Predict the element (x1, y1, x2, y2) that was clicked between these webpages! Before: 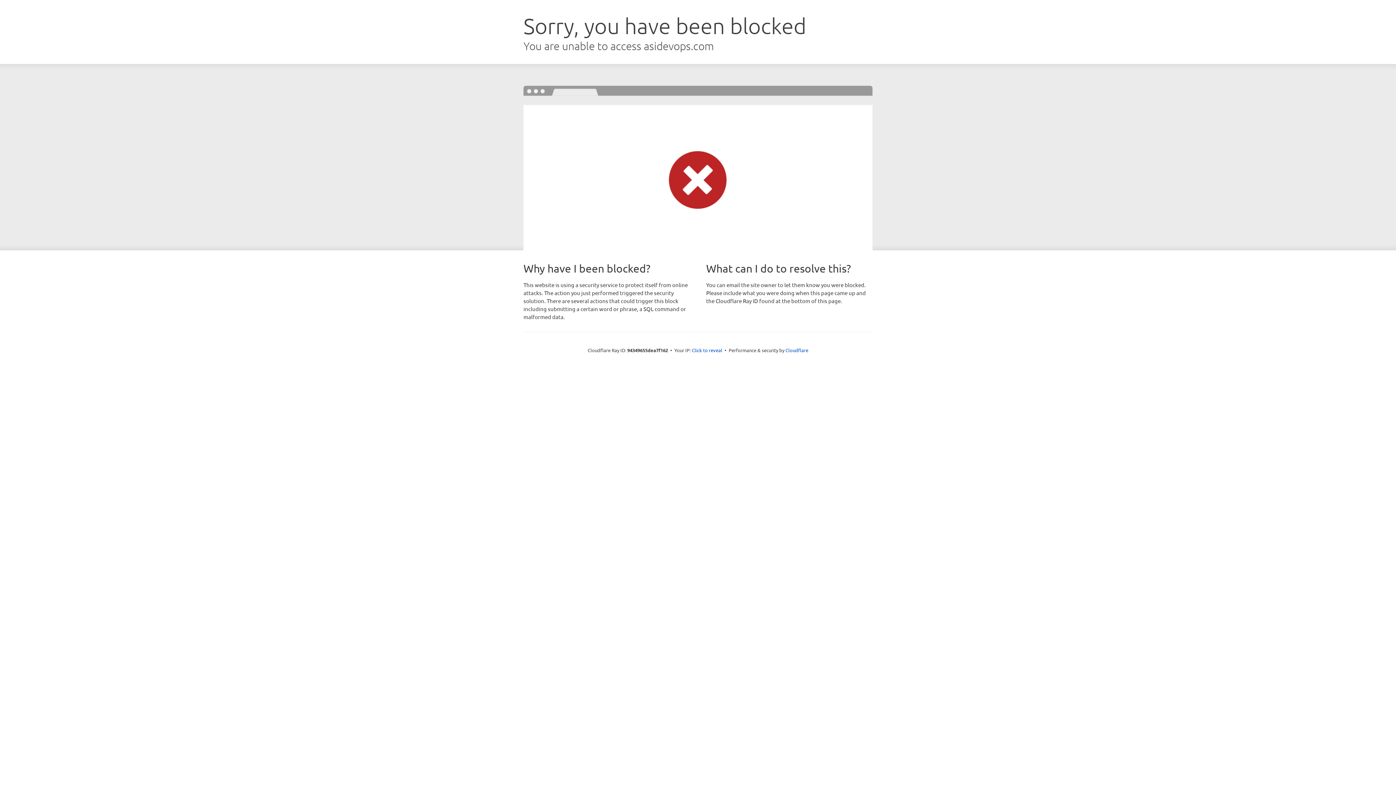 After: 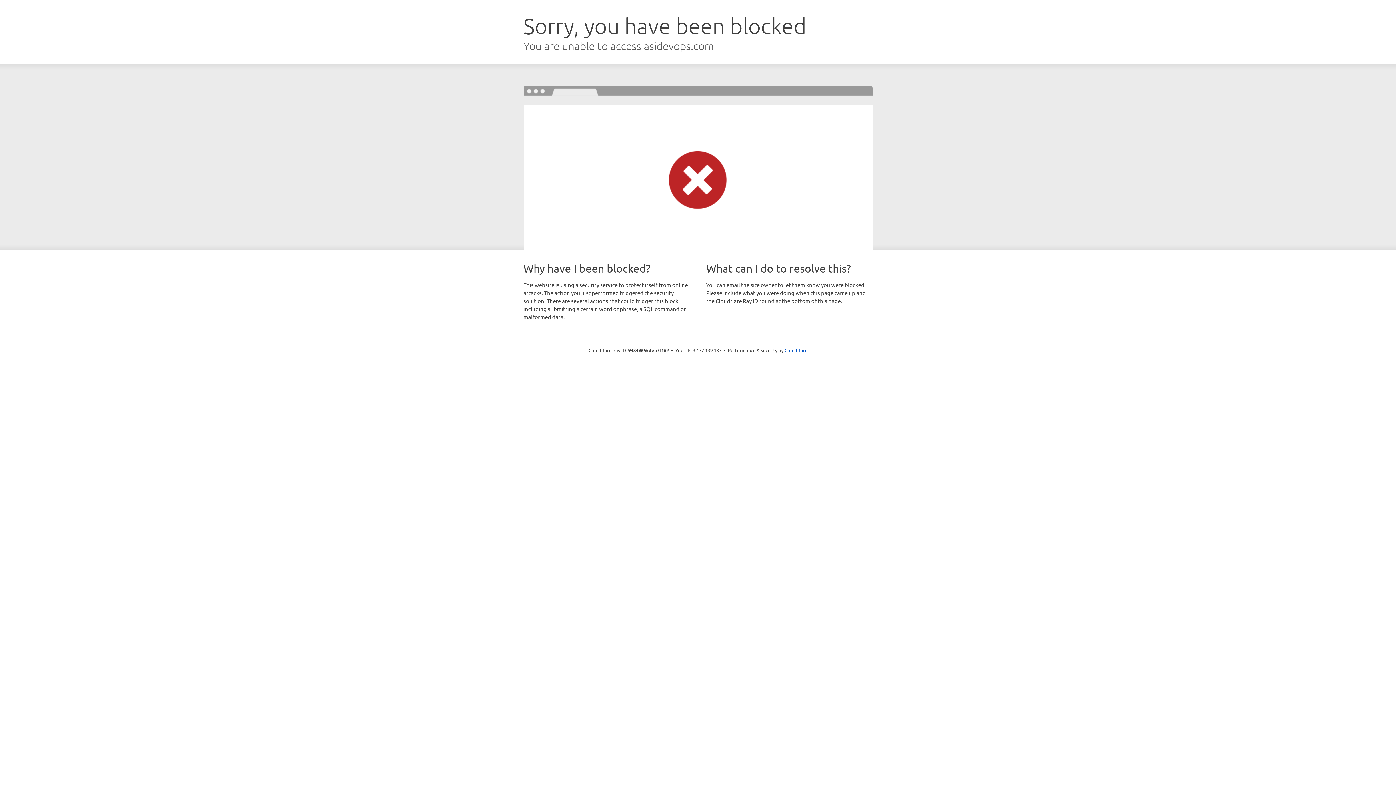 Action: bbox: (692, 346, 722, 353) label: Click to reveal